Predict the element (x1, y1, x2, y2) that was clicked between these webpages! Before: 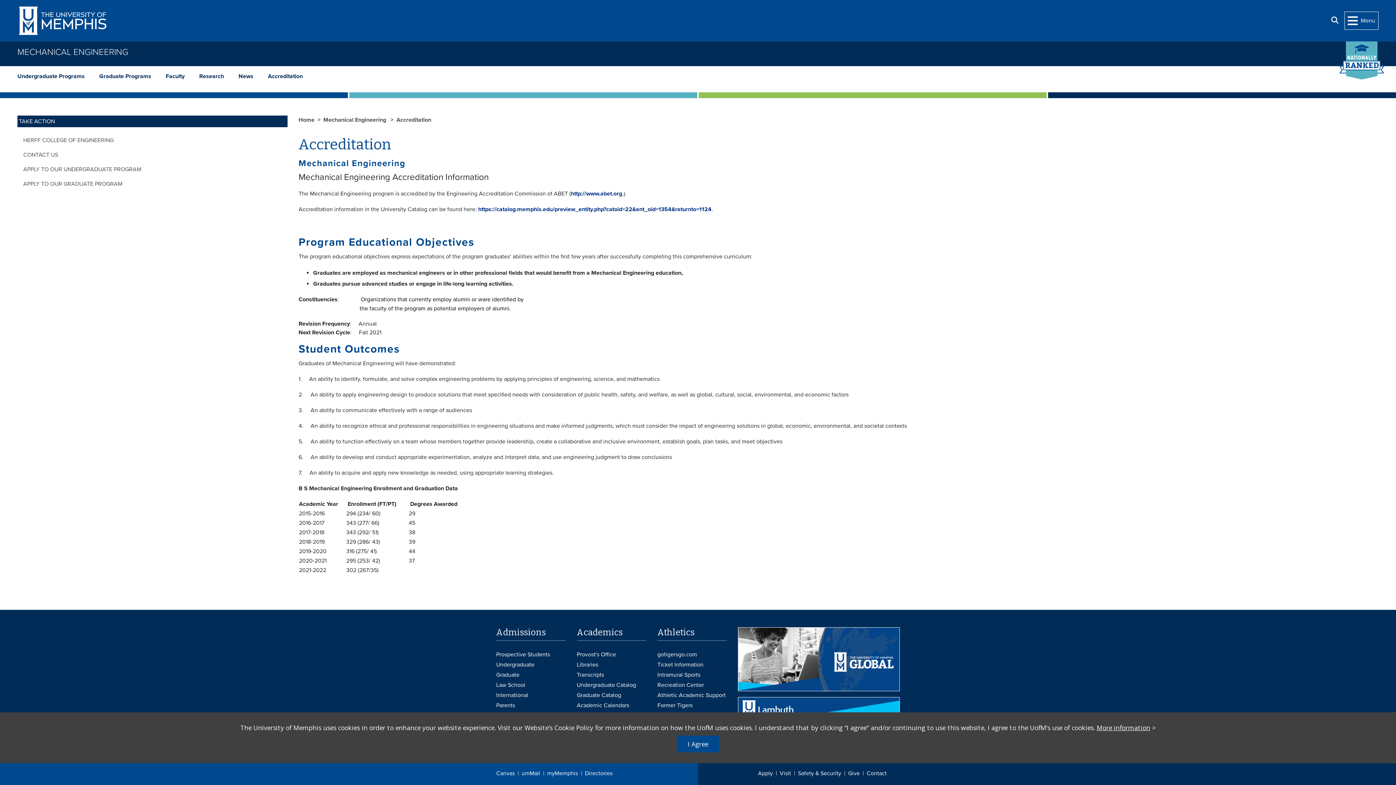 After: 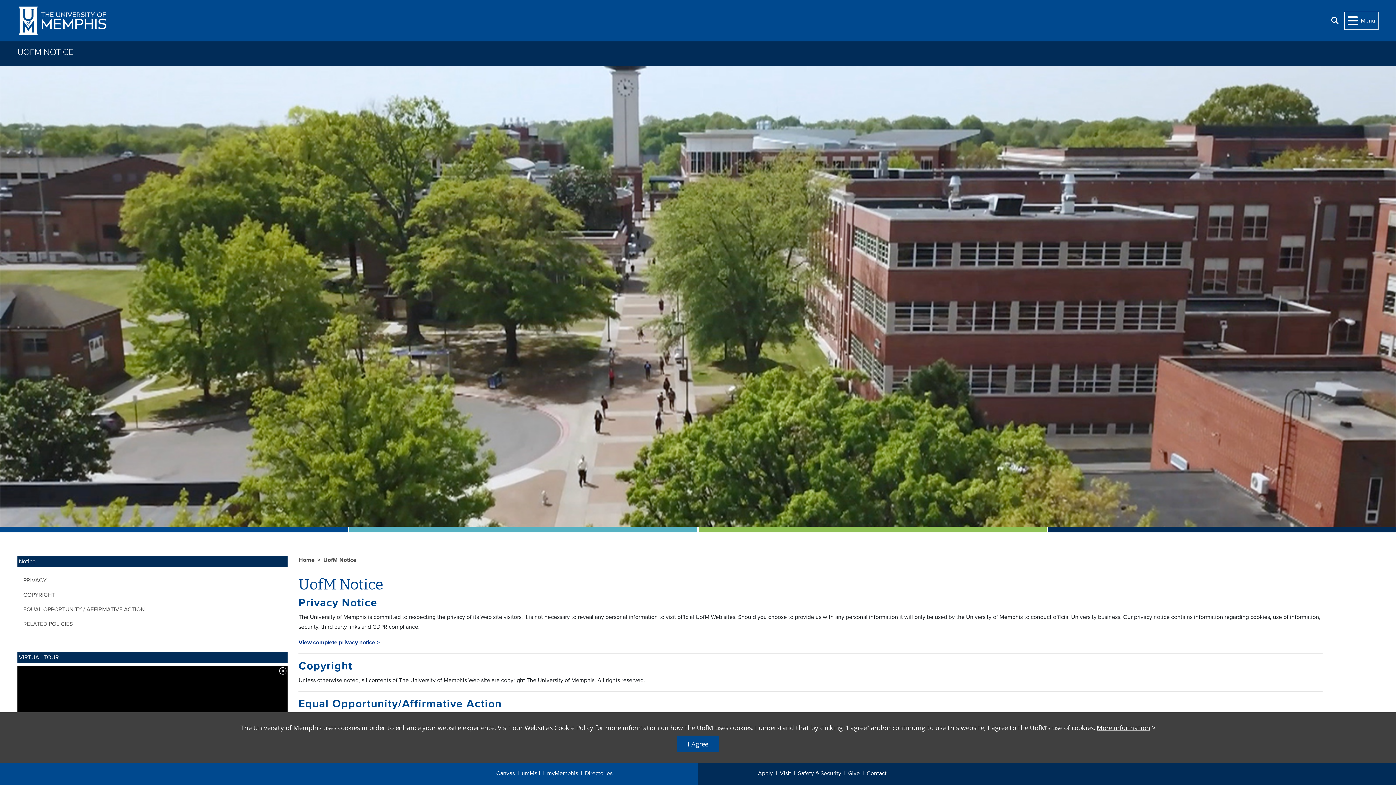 Action: label: More information bbox: (1097, 723, 1150, 732)